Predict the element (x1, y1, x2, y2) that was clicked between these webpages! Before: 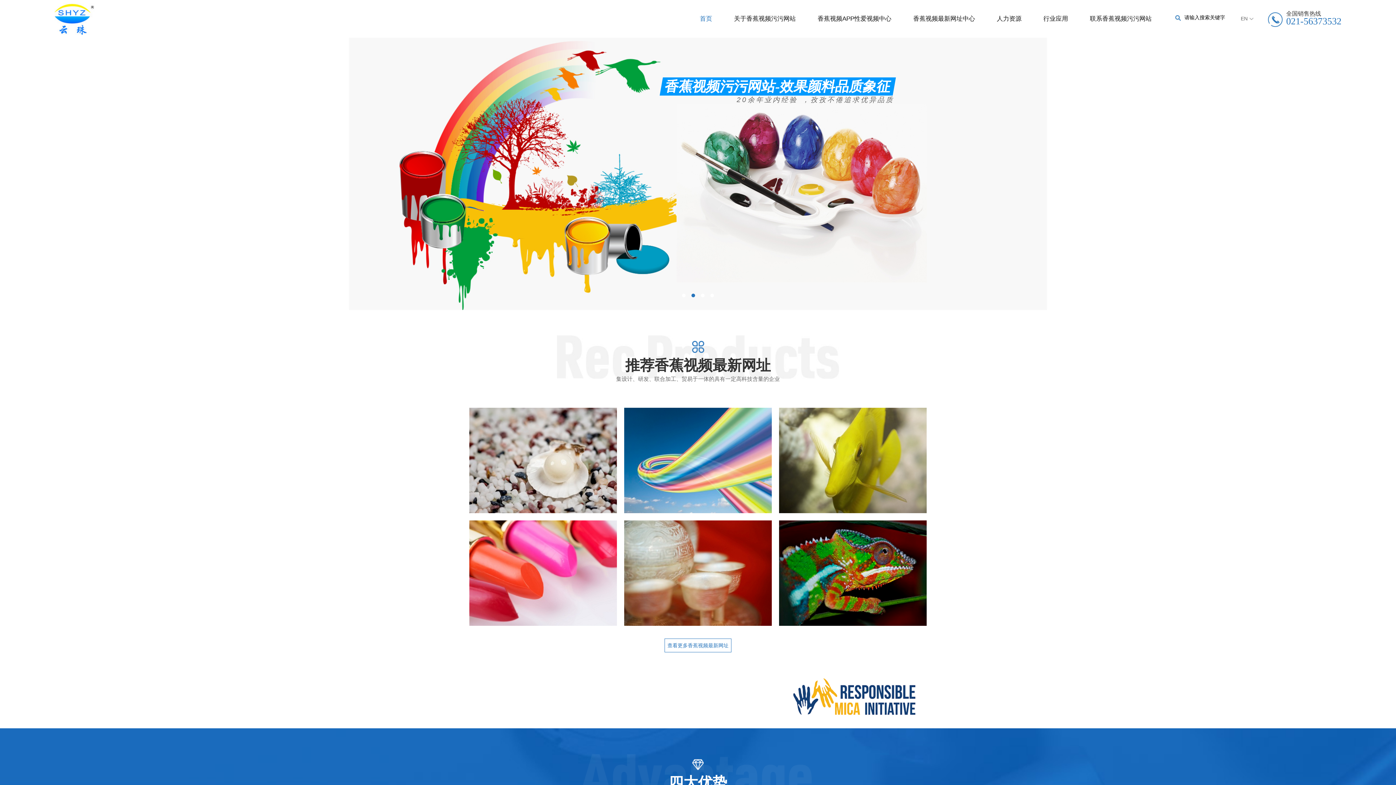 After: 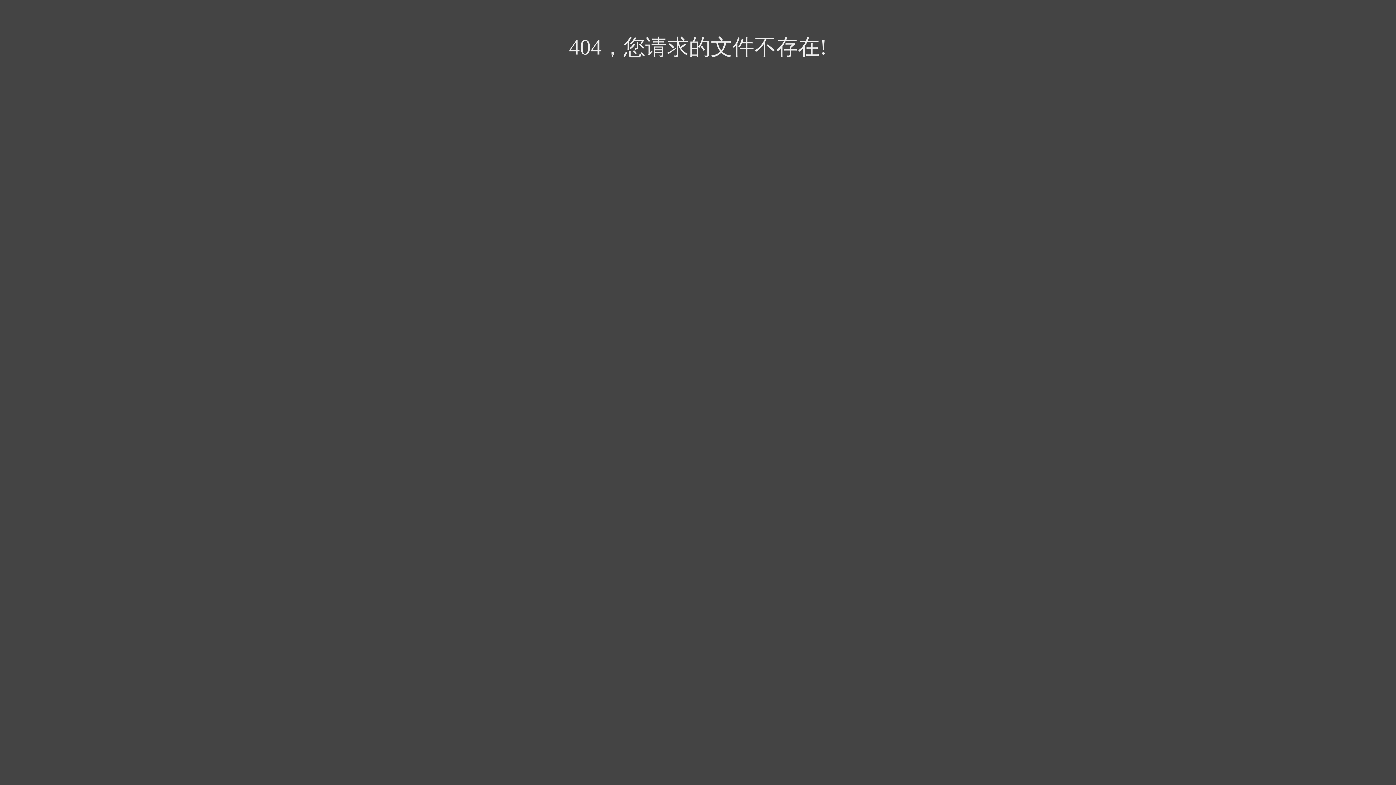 Action: bbox: (469, 408, 616, 513) label: 天然云母珠光颜料

银白系列